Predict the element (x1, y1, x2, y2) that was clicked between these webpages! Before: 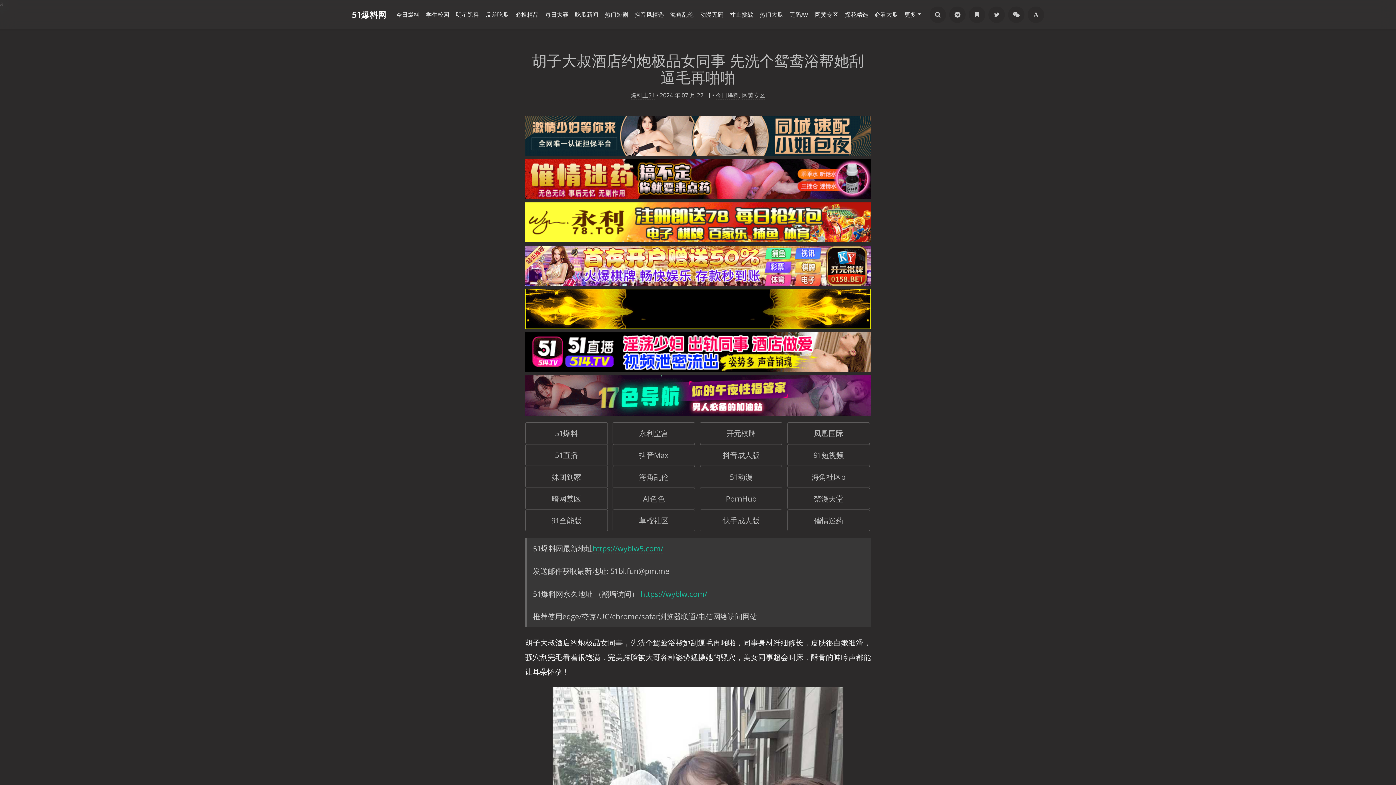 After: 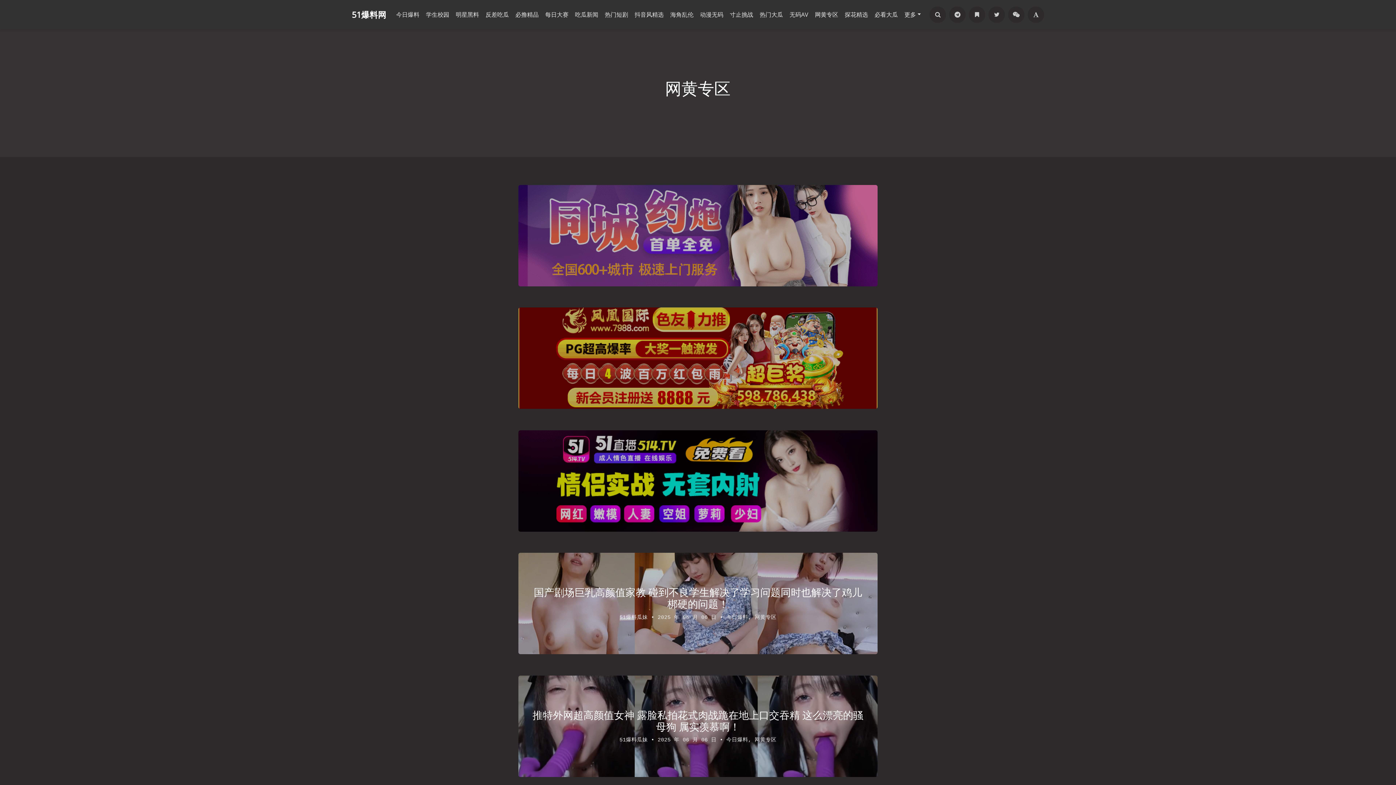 Action: bbox: (811, 7, 841, 21) label: 网黄专区